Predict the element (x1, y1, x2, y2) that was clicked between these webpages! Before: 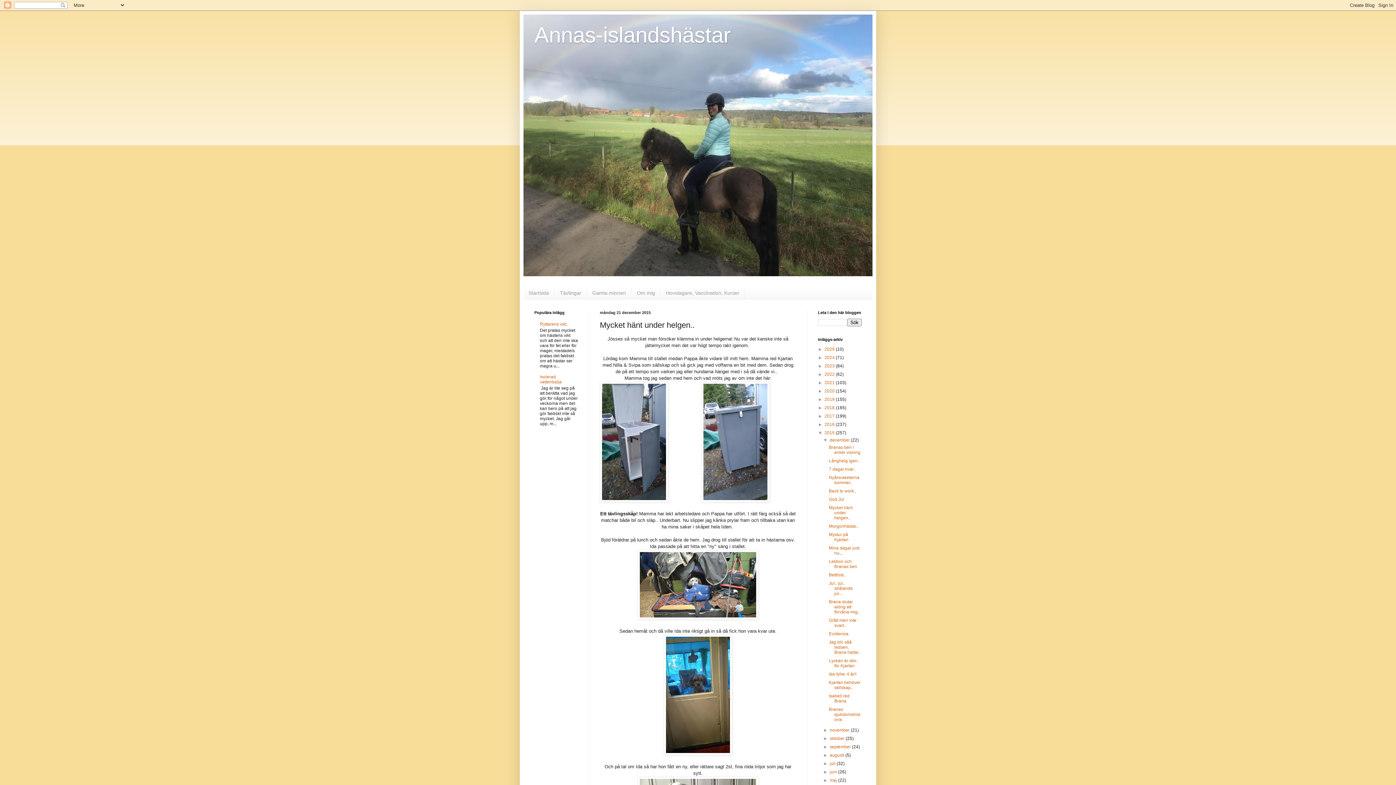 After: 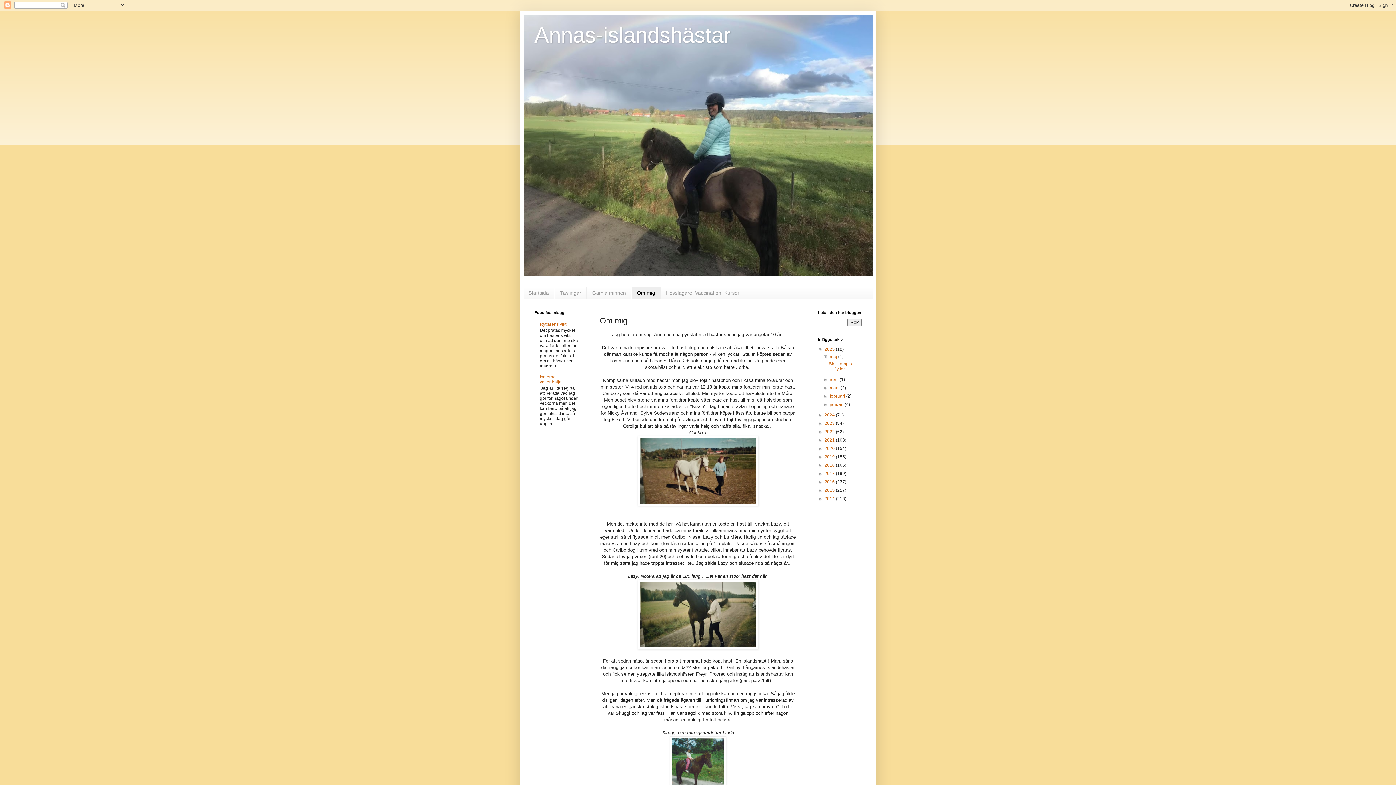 Action: label: Om mig bbox: (631, 287, 660, 299)